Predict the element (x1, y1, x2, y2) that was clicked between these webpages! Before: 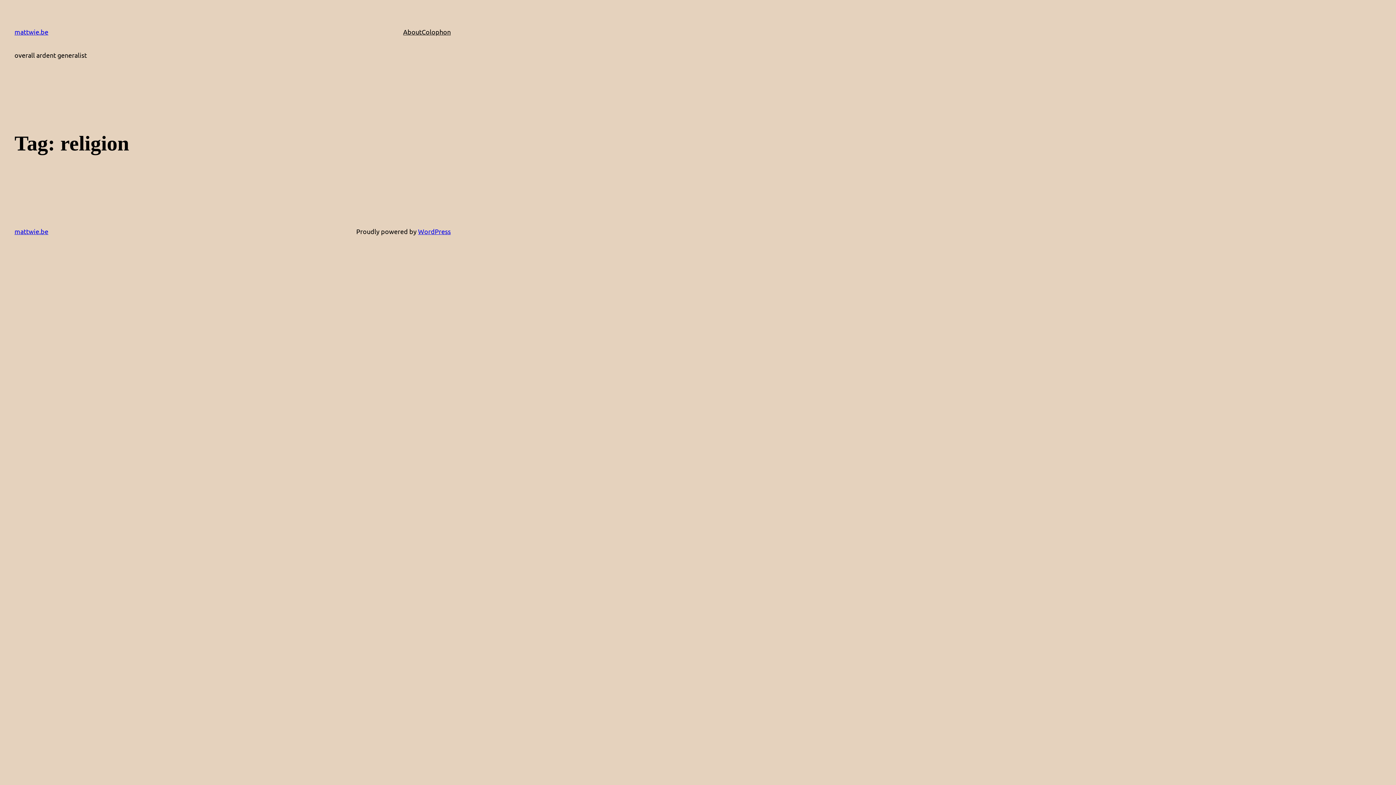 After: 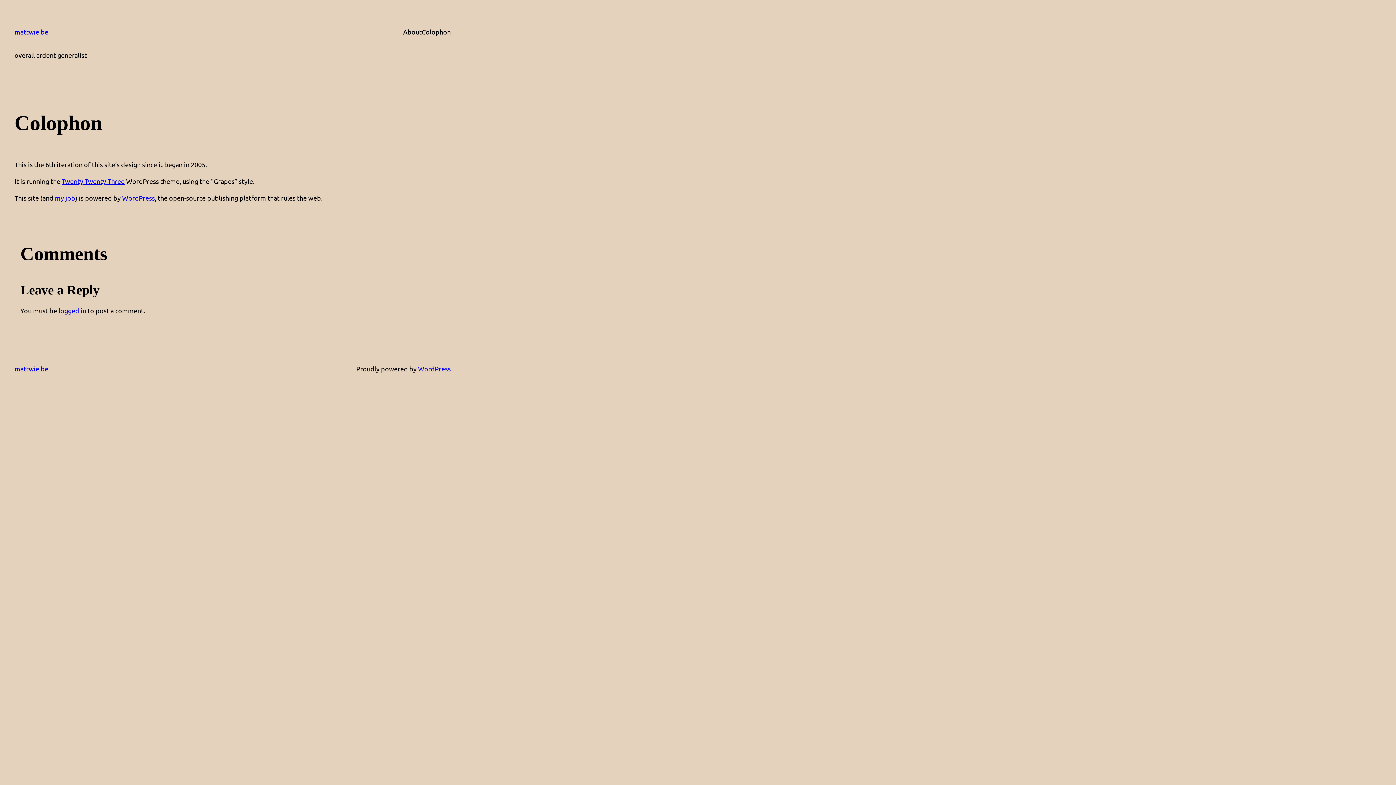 Action: bbox: (421, 26, 450, 37) label: Colophon